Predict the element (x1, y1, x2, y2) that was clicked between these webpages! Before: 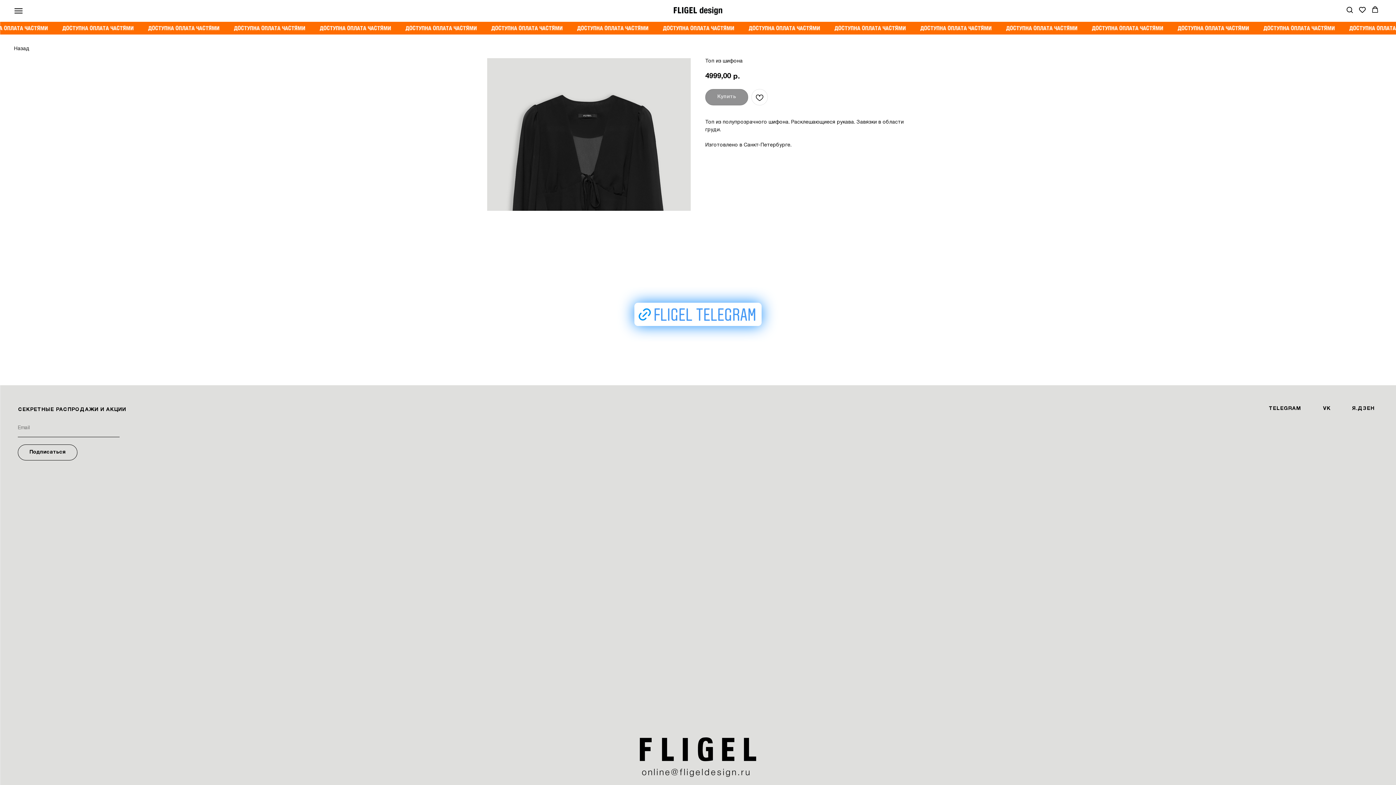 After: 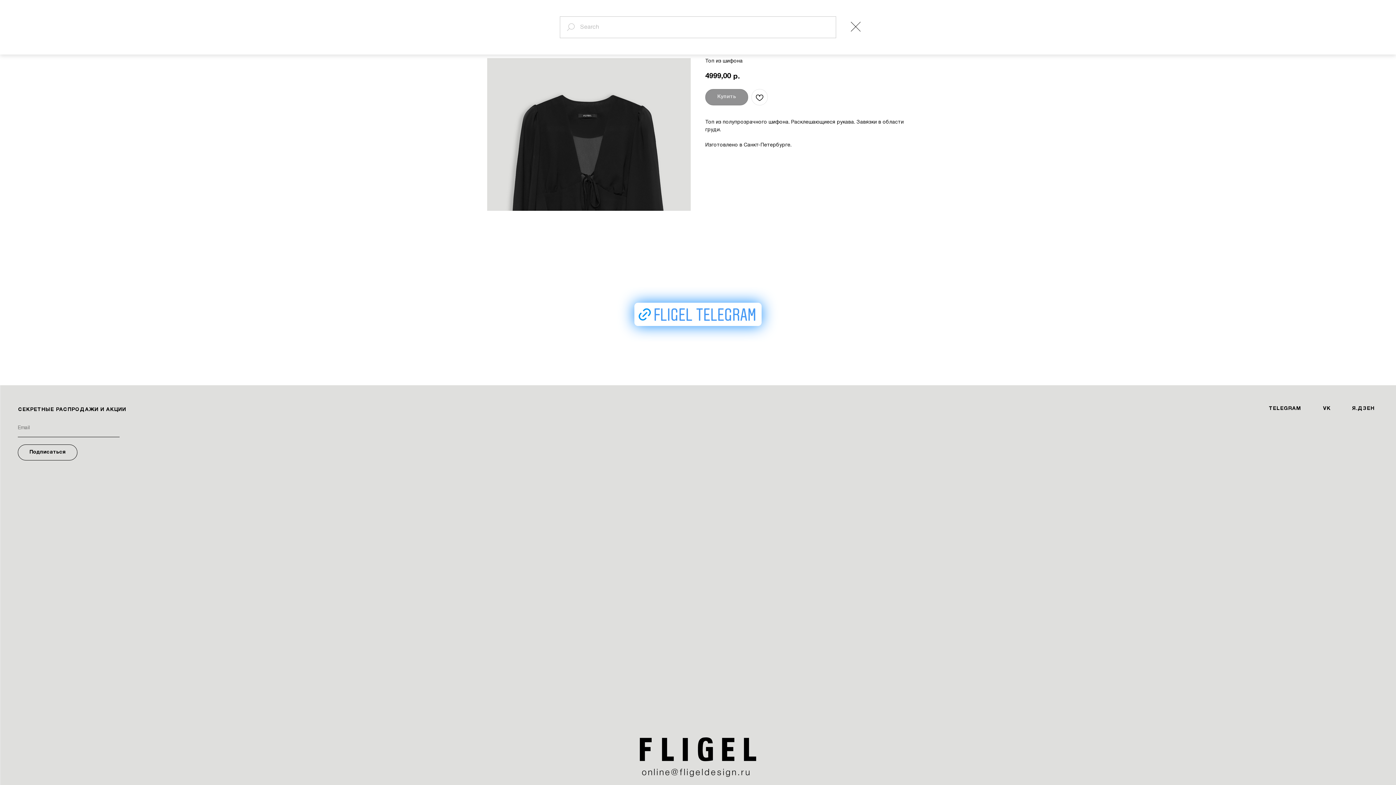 Action: bbox: (1346, 6, 1353, 12) label: Поиск